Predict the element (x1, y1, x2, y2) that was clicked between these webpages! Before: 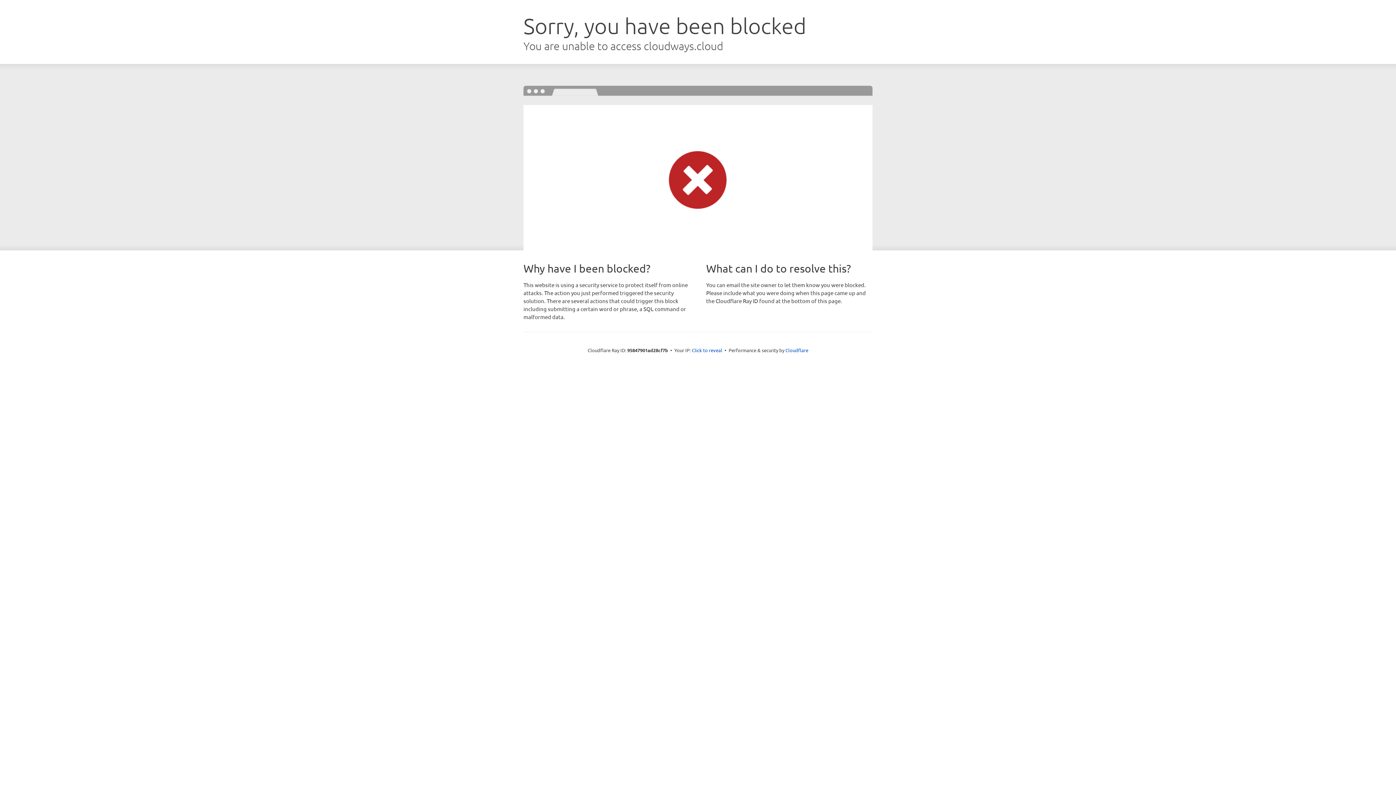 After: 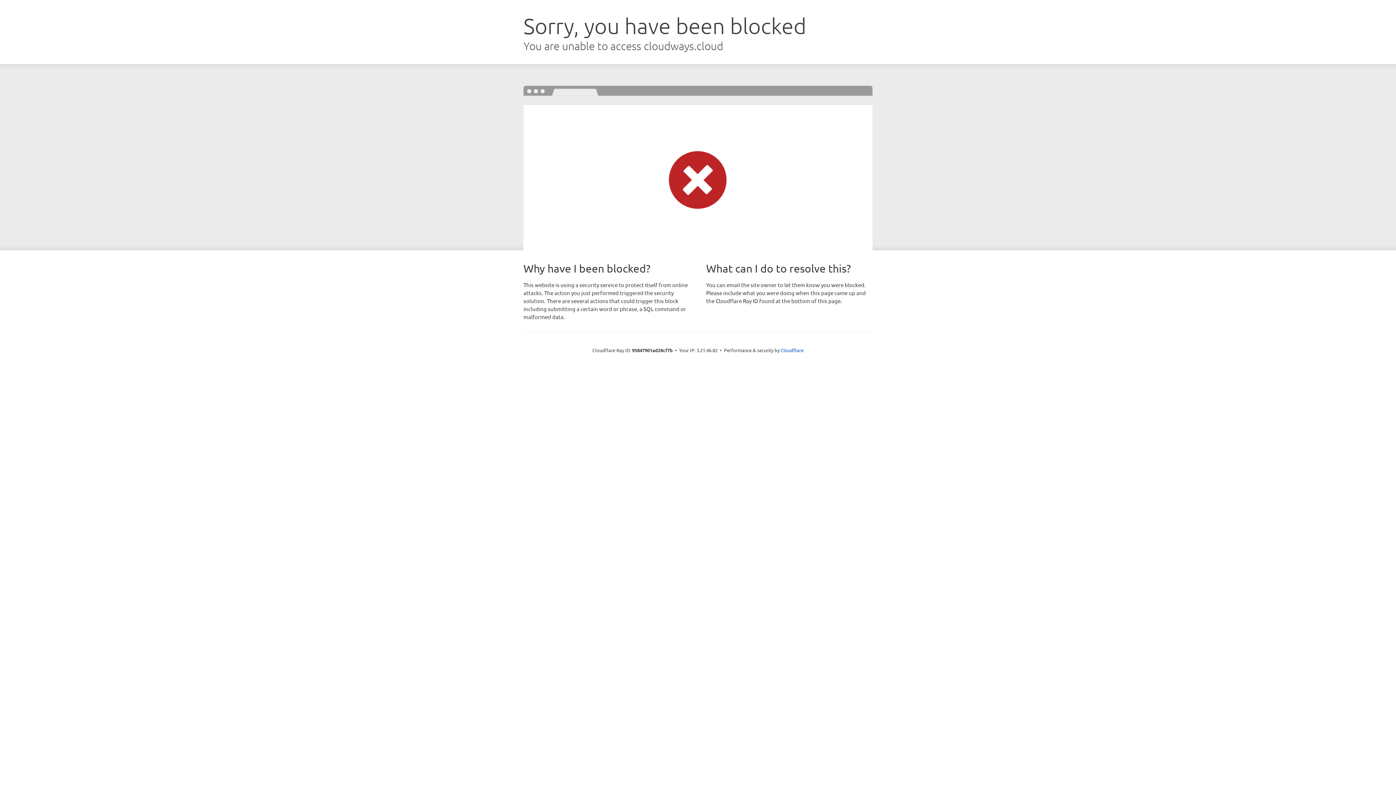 Action: label: Click to reveal bbox: (692, 346, 722, 353)